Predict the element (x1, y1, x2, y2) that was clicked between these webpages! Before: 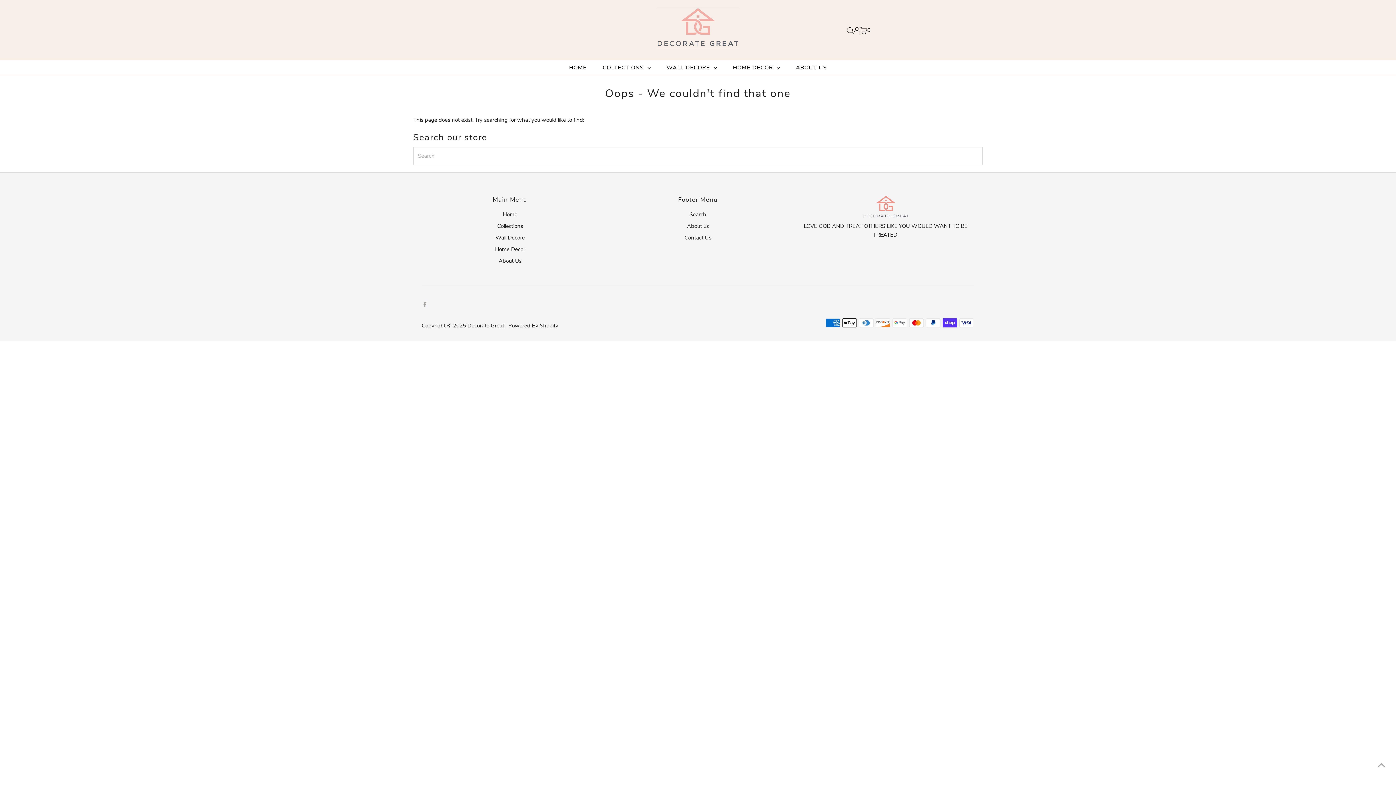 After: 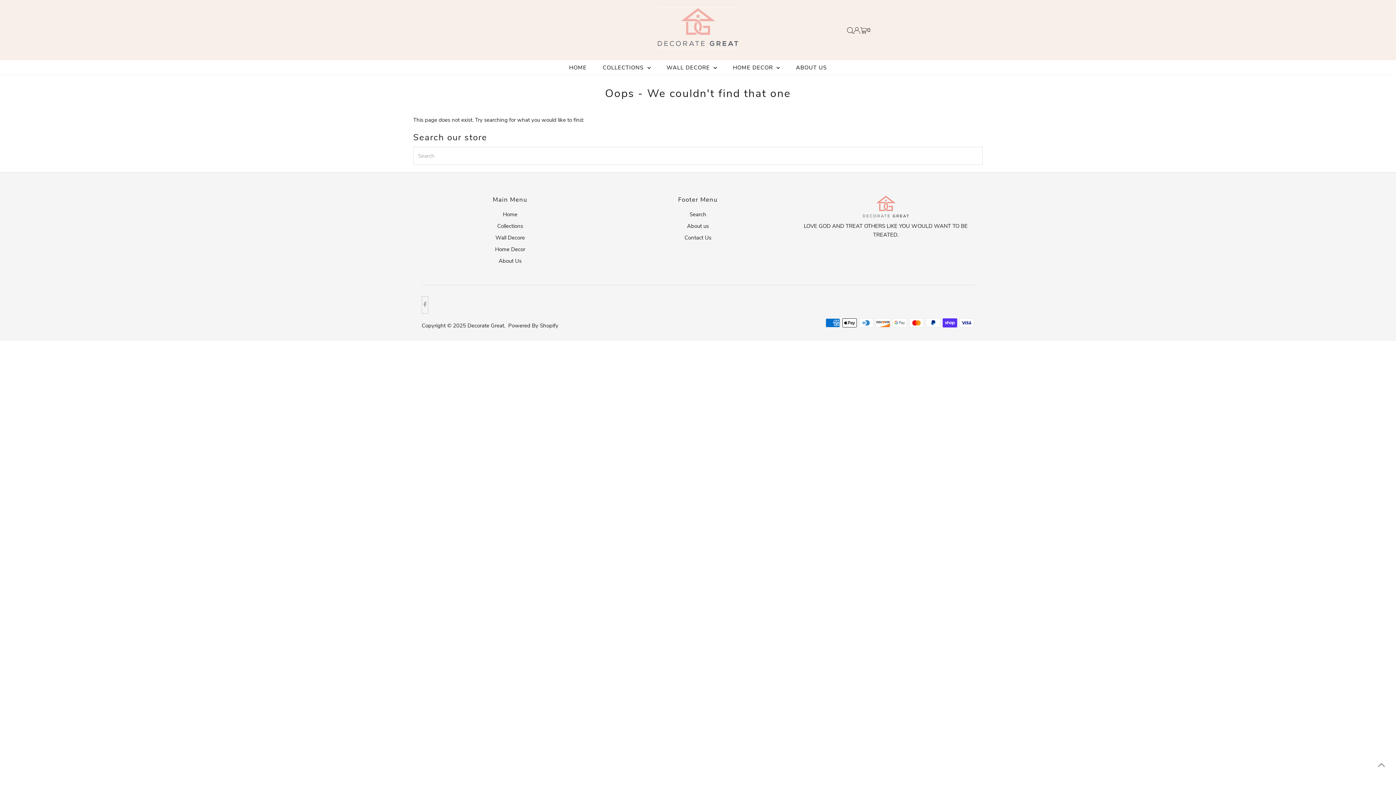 Action: label: Facebook bbox: (421, 296, 428, 313)